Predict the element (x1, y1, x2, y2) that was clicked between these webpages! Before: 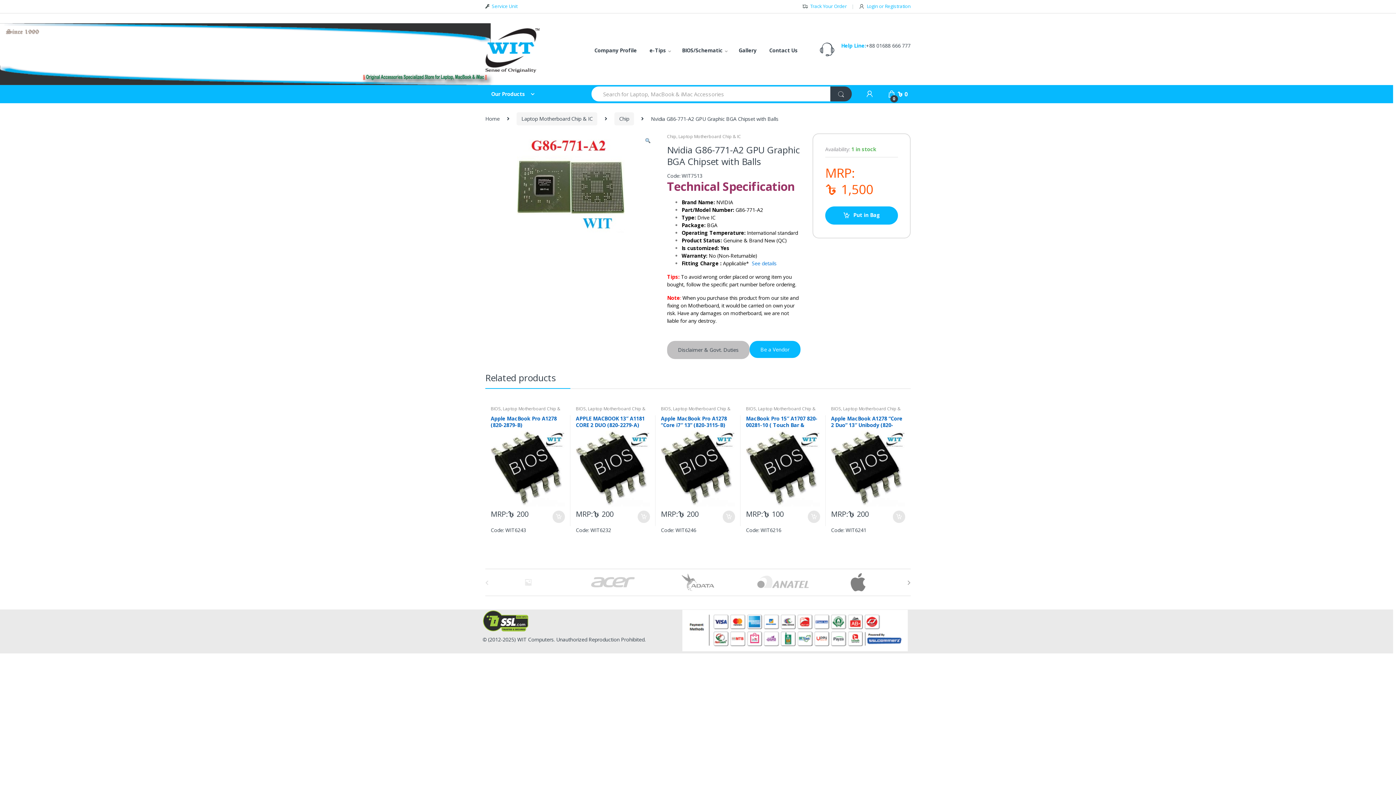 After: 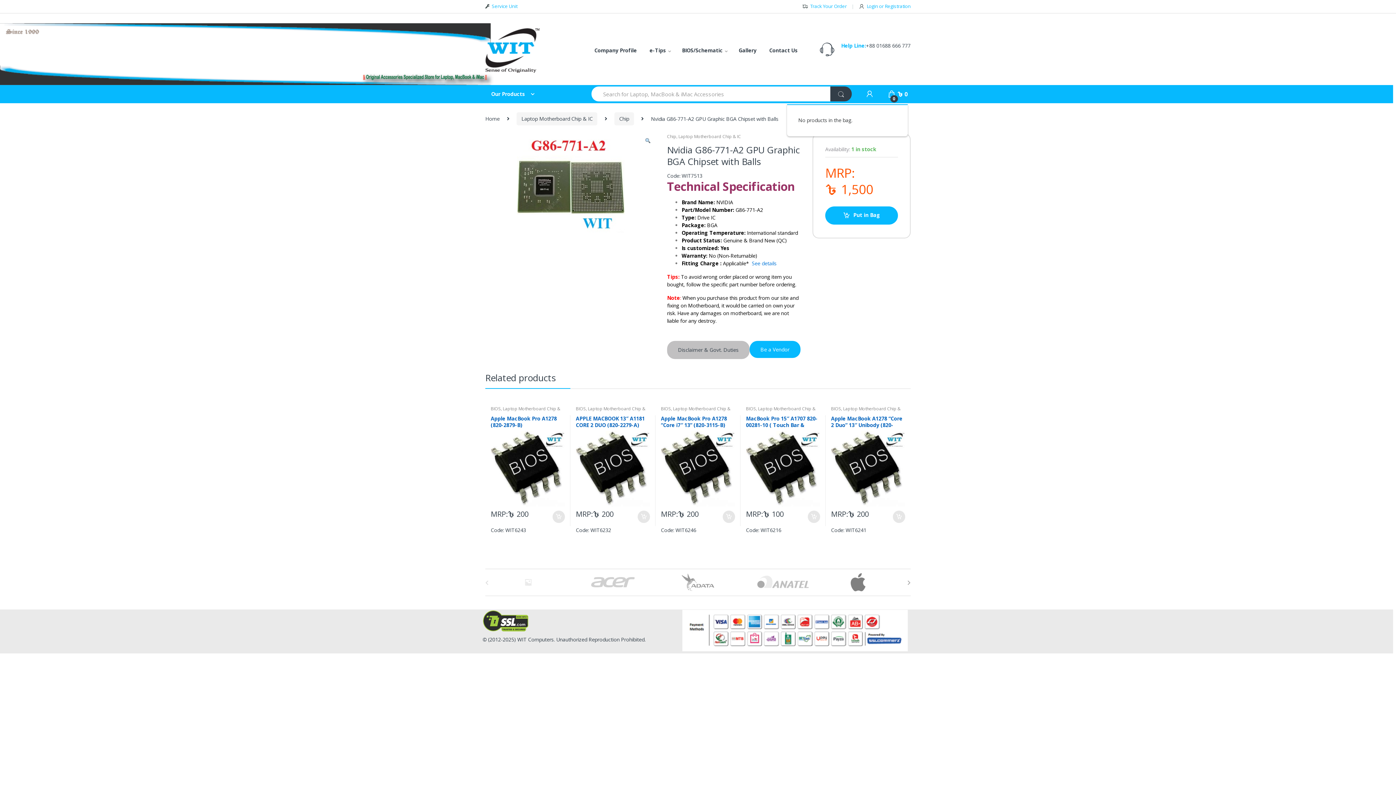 Action: label:  
0
৳ 0 bbox: (887, 90, 908, 98)